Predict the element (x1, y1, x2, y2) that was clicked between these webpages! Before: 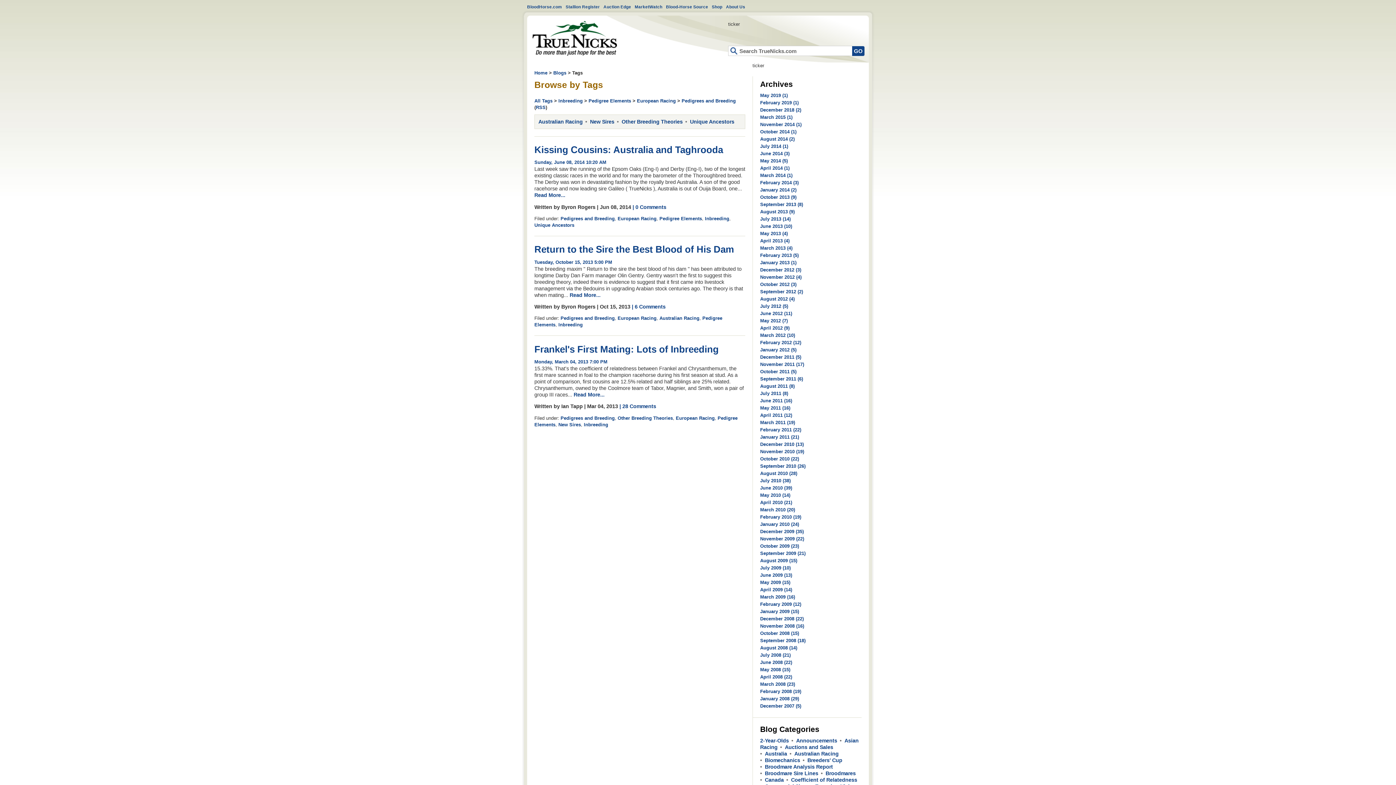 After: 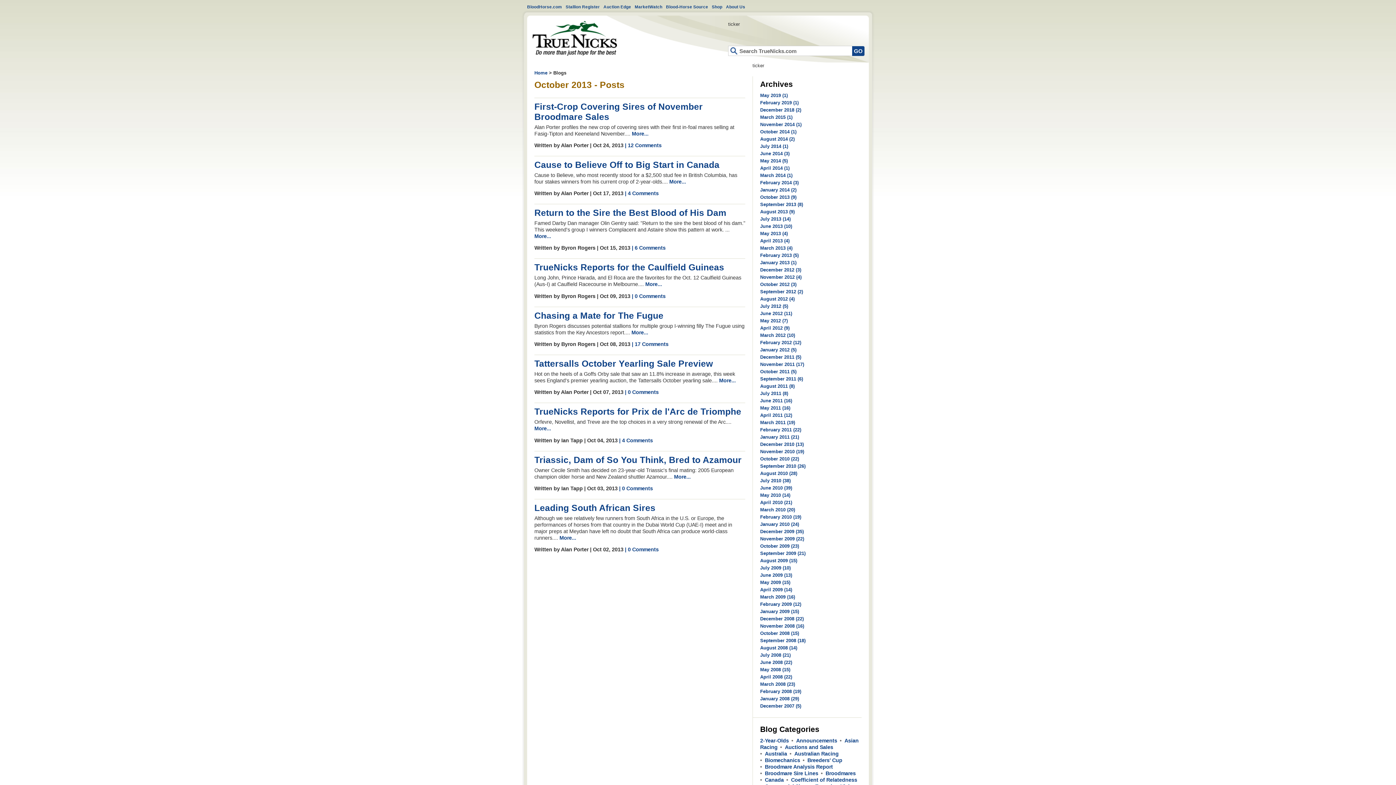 Action: label: October 2013 (9) bbox: (760, 194, 796, 200)